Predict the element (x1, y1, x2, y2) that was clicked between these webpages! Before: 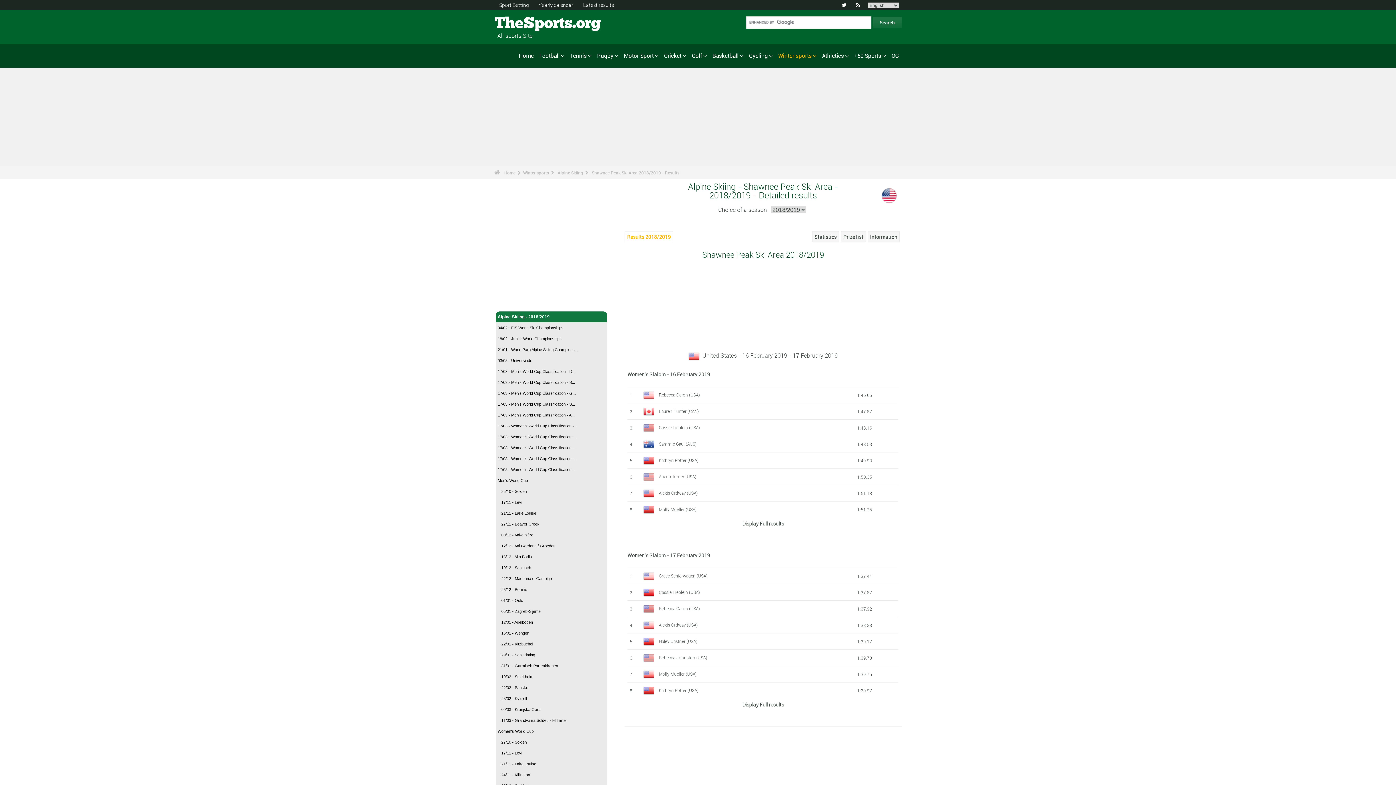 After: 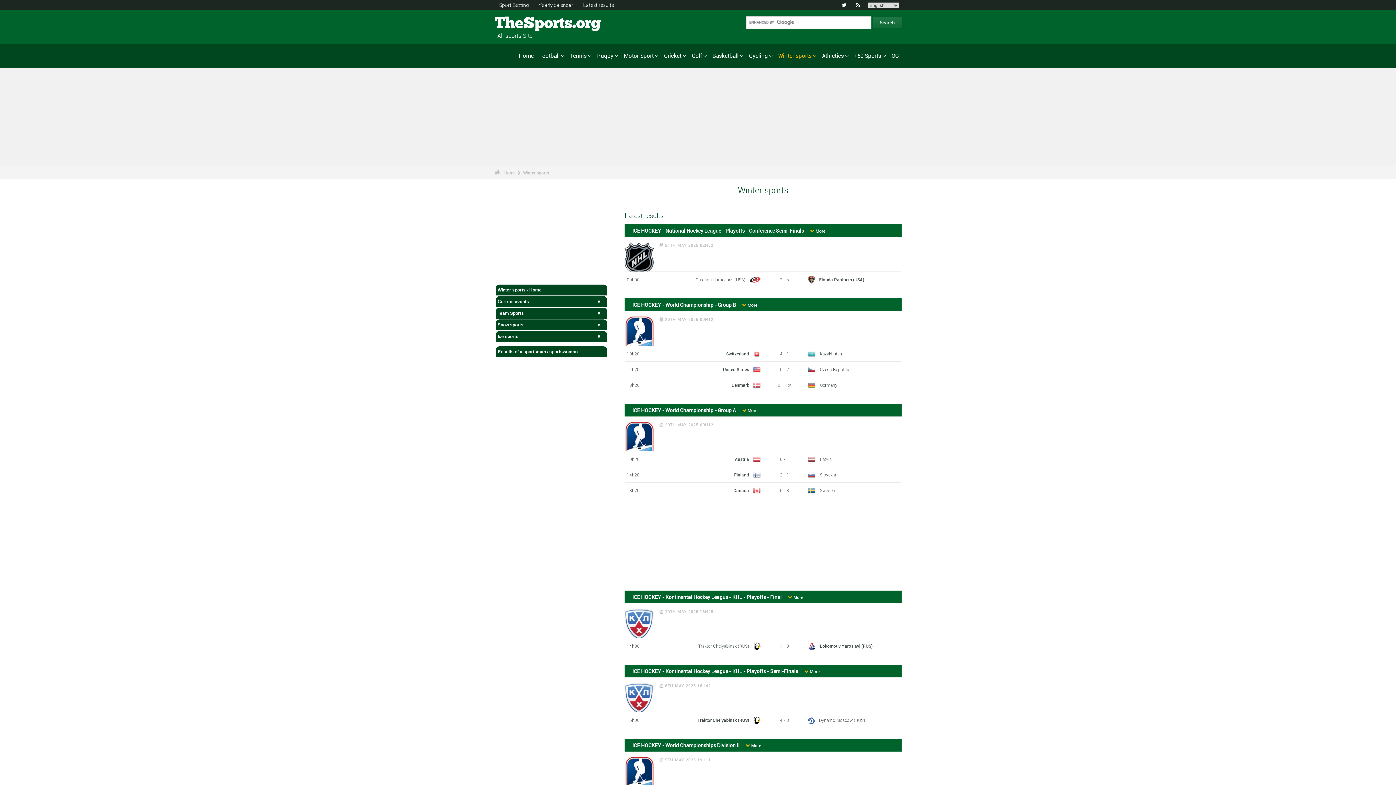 Action: label: Winter sports bbox: (523, 169, 556, 175)